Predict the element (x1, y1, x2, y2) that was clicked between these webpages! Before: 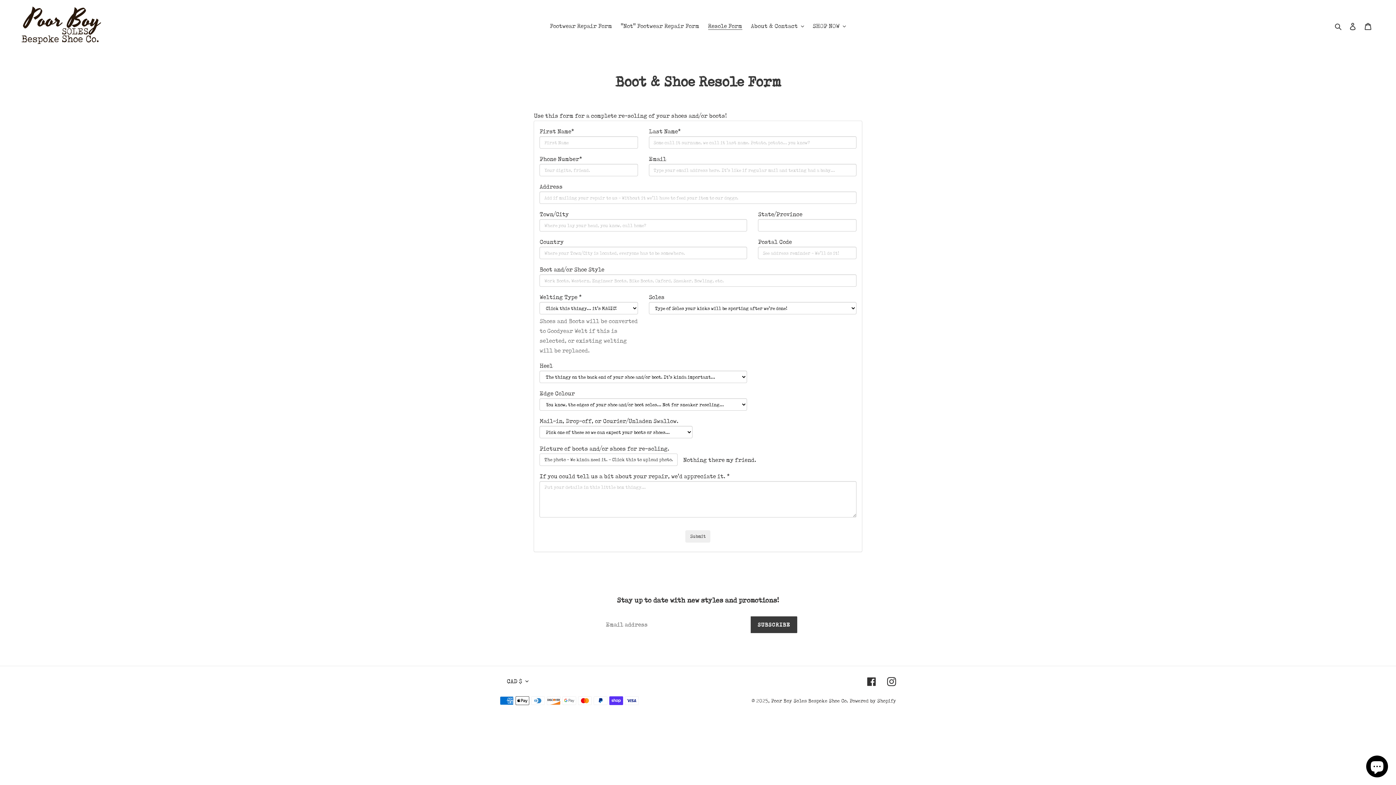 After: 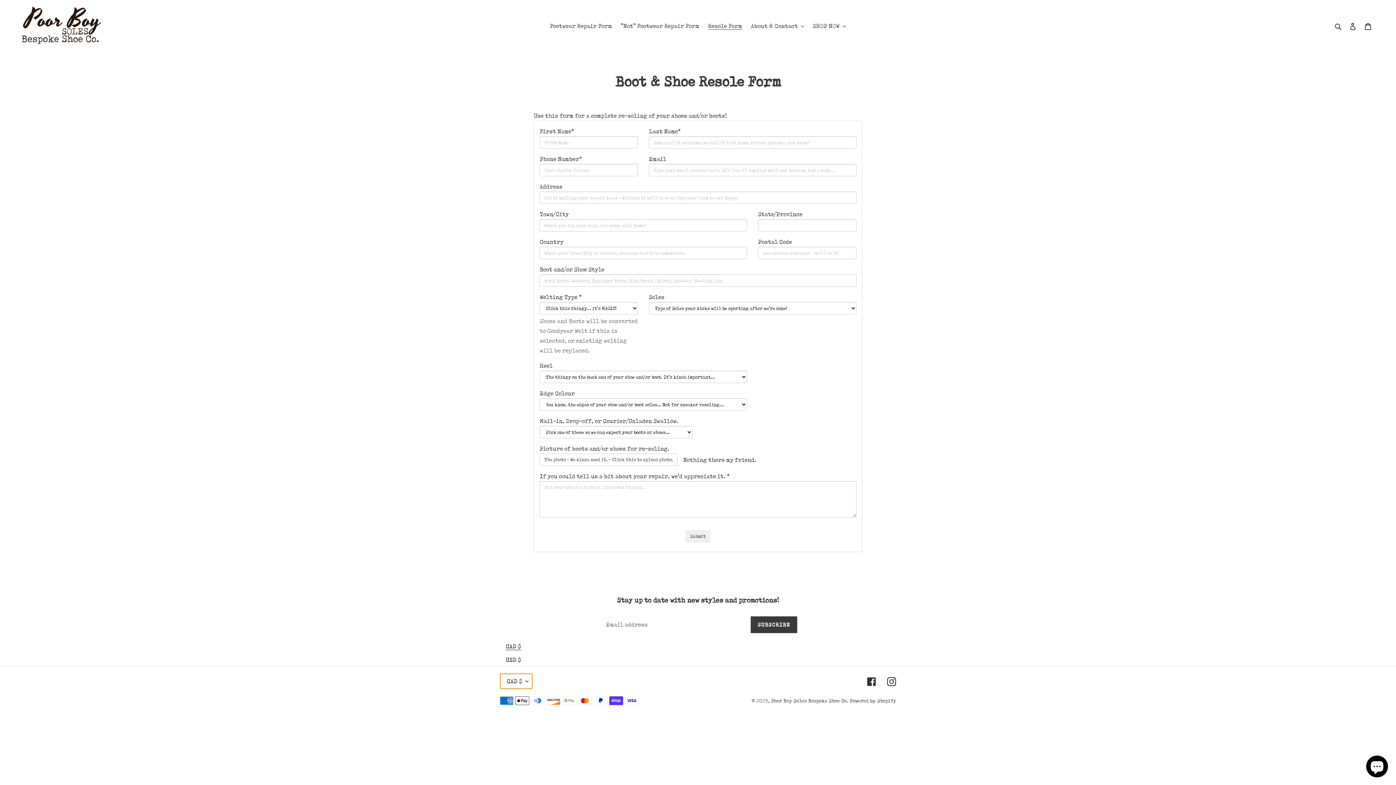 Action: label: CAD $ bbox: (500, 673, 532, 689)